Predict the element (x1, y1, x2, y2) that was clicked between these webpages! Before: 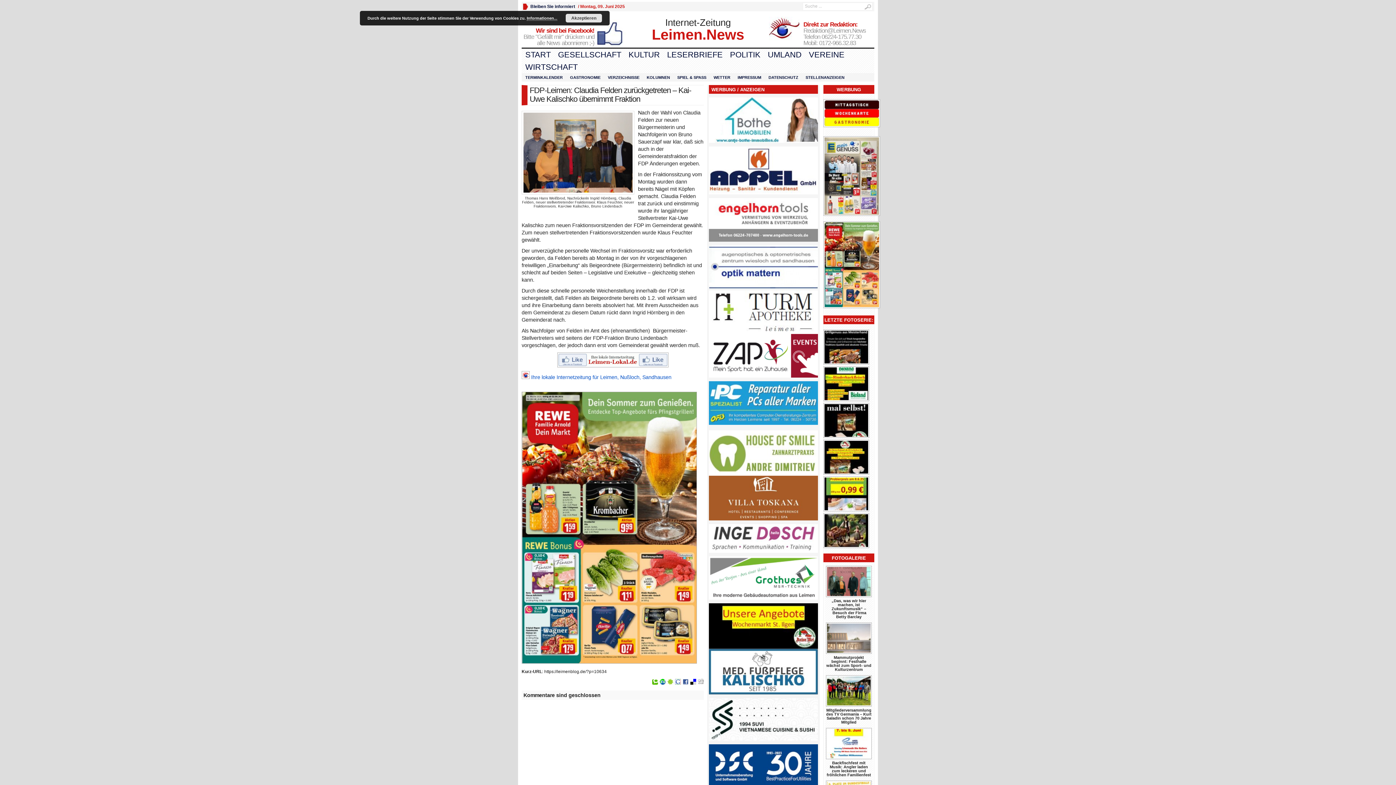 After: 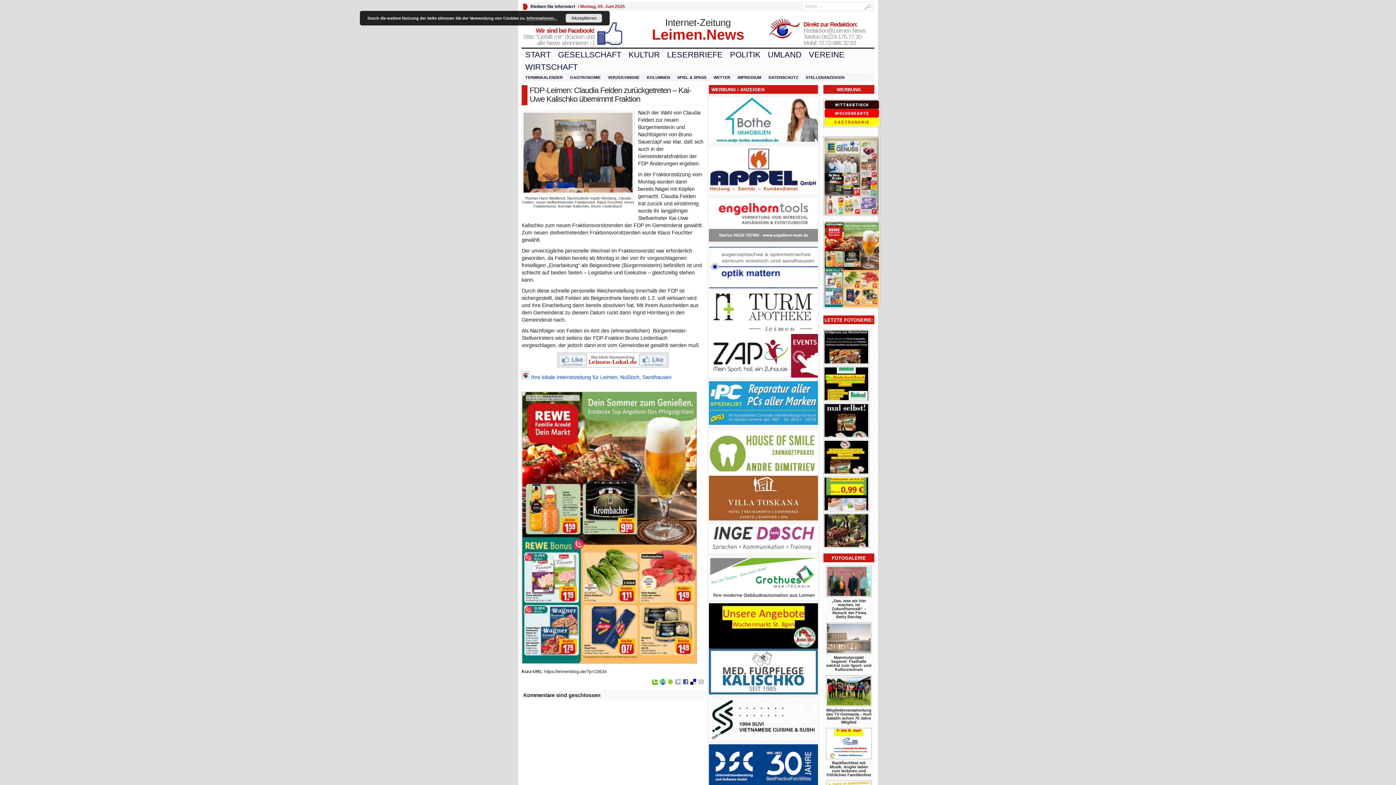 Action: bbox: (709, 97, 818, 142)